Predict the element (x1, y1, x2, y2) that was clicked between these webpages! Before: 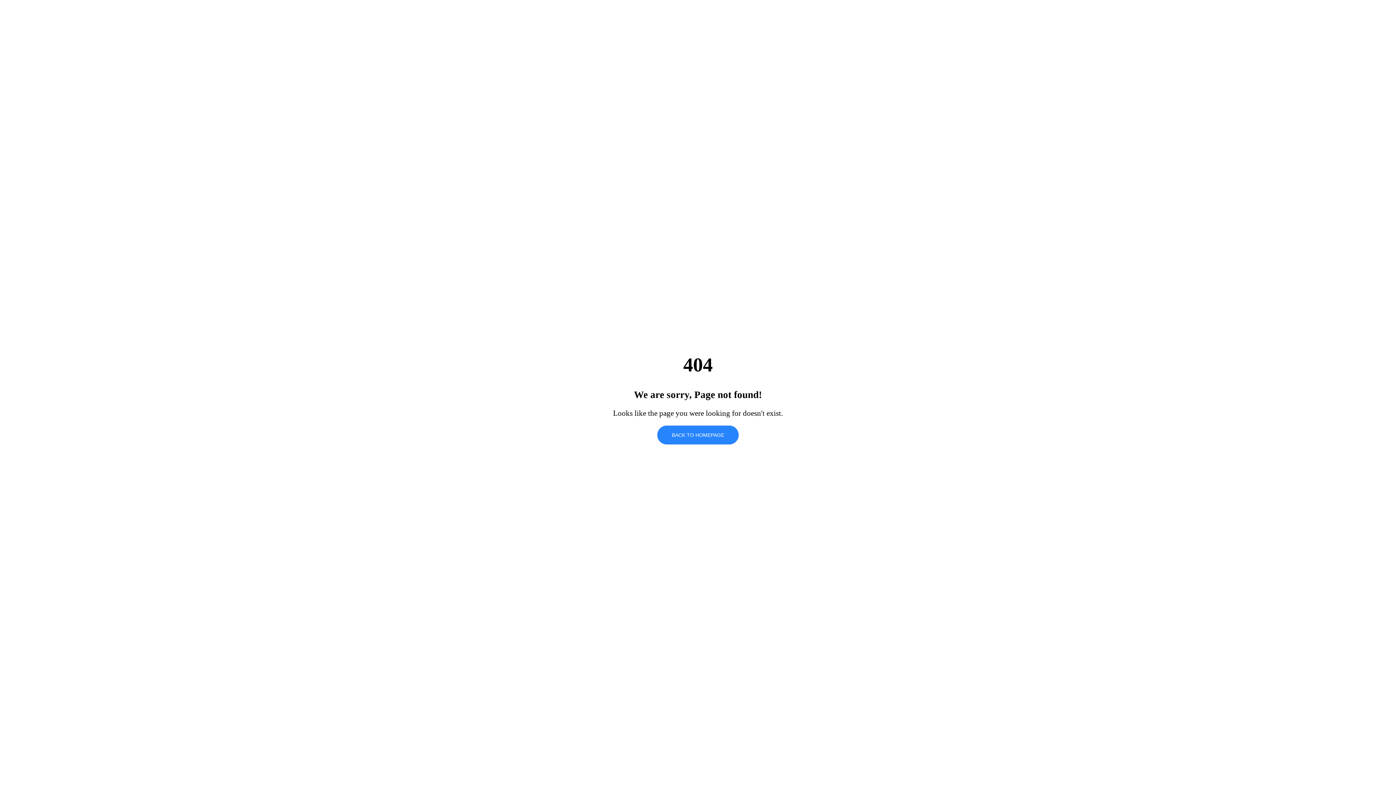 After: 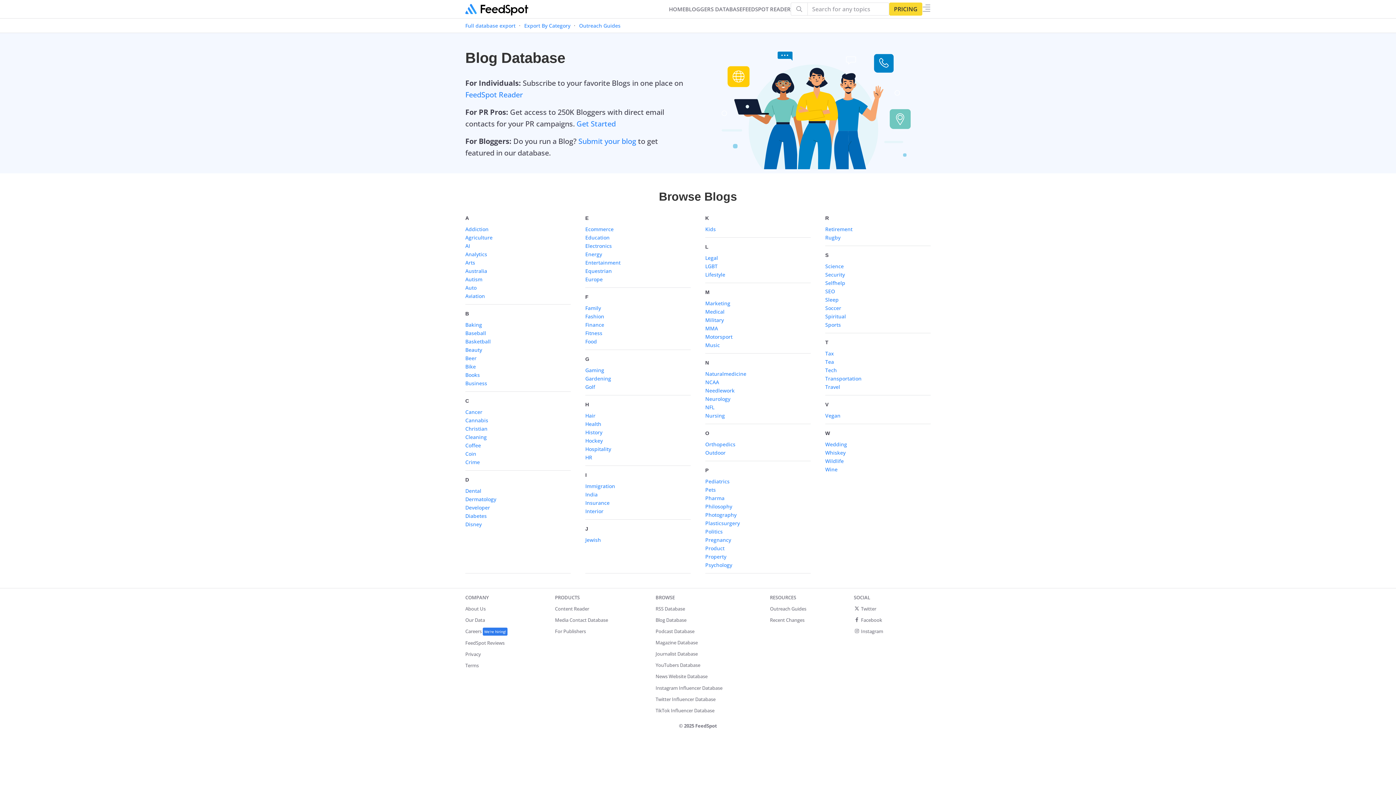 Action: bbox: (657, 425, 738, 444) label: BACK TO HOMEPAGE